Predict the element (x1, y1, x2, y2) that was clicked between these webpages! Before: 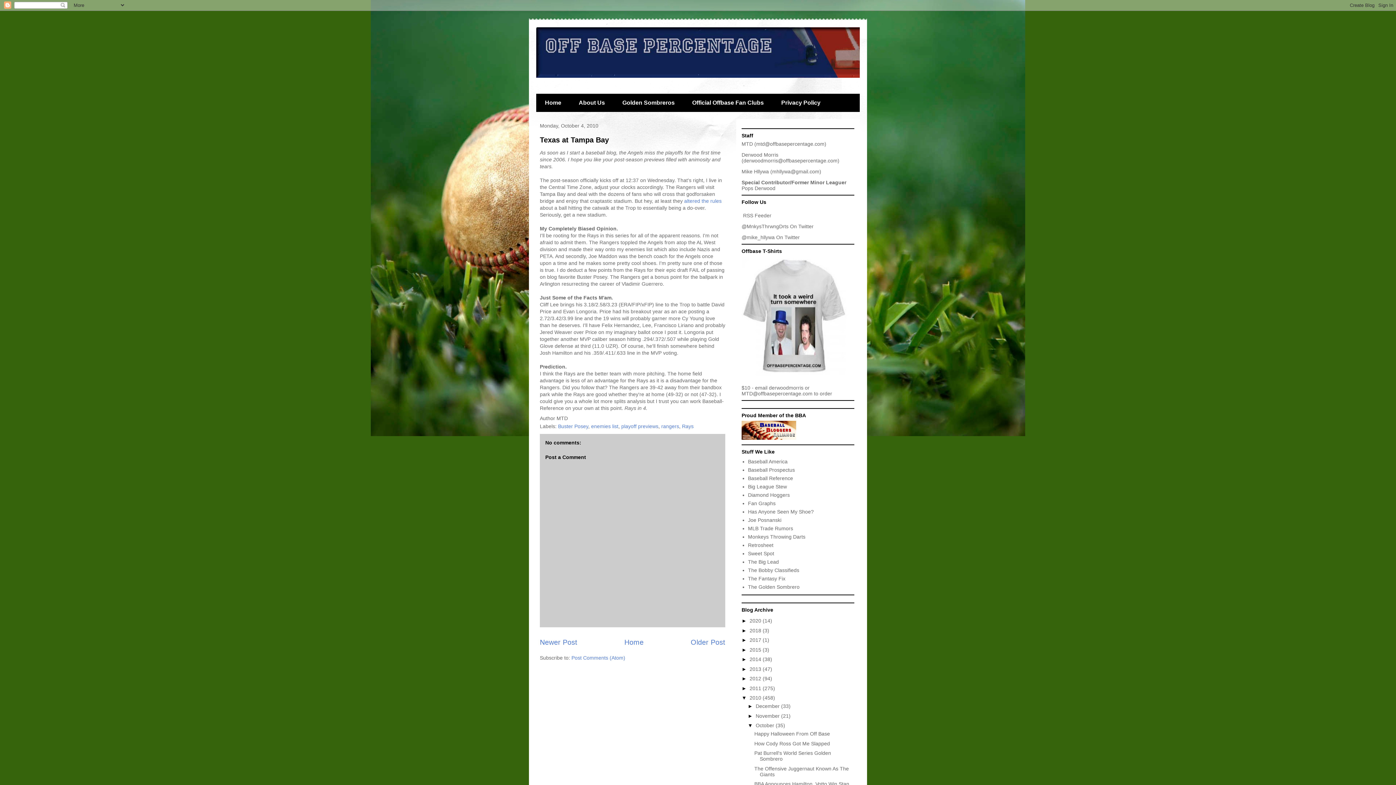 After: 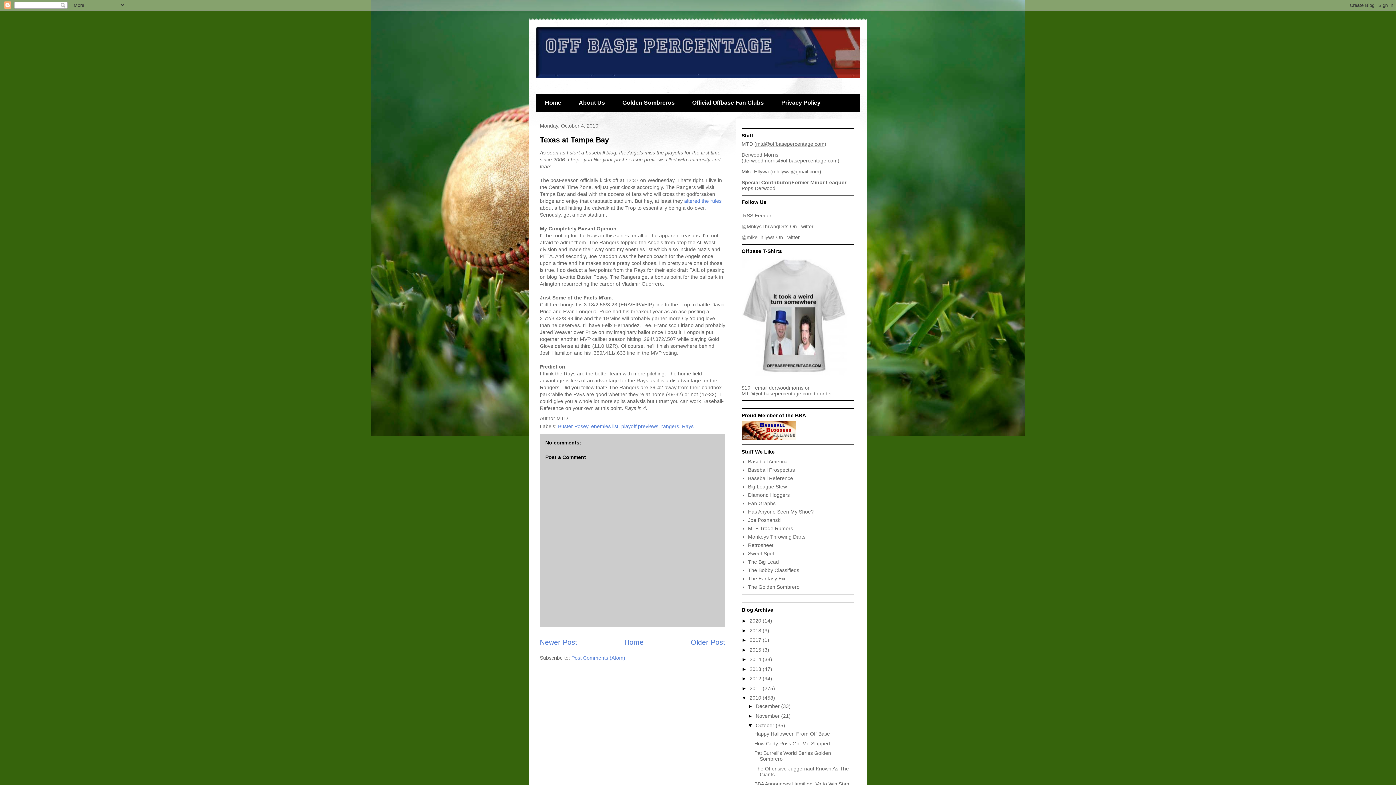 Action: bbox: (756, 141, 824, 146) label: mtd@offbasepercentage.com